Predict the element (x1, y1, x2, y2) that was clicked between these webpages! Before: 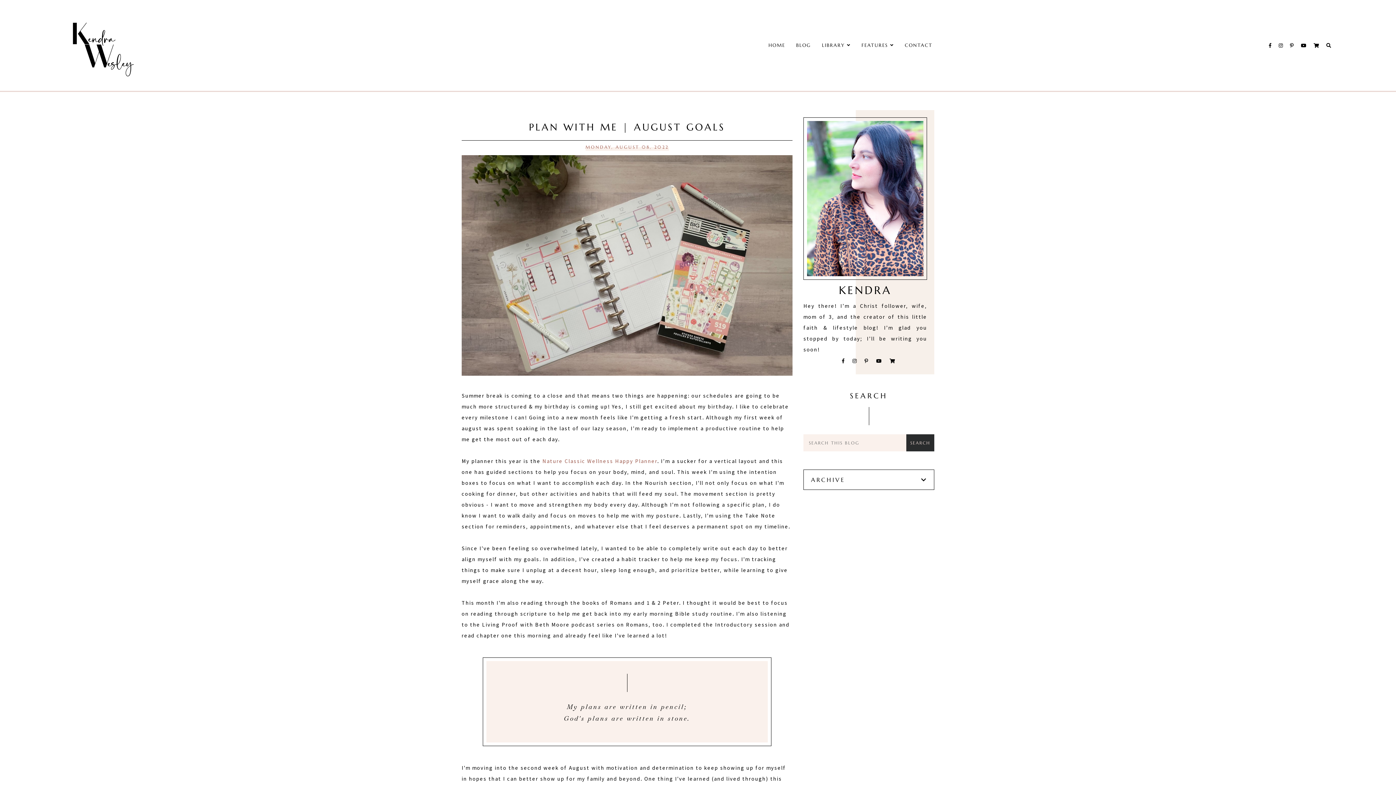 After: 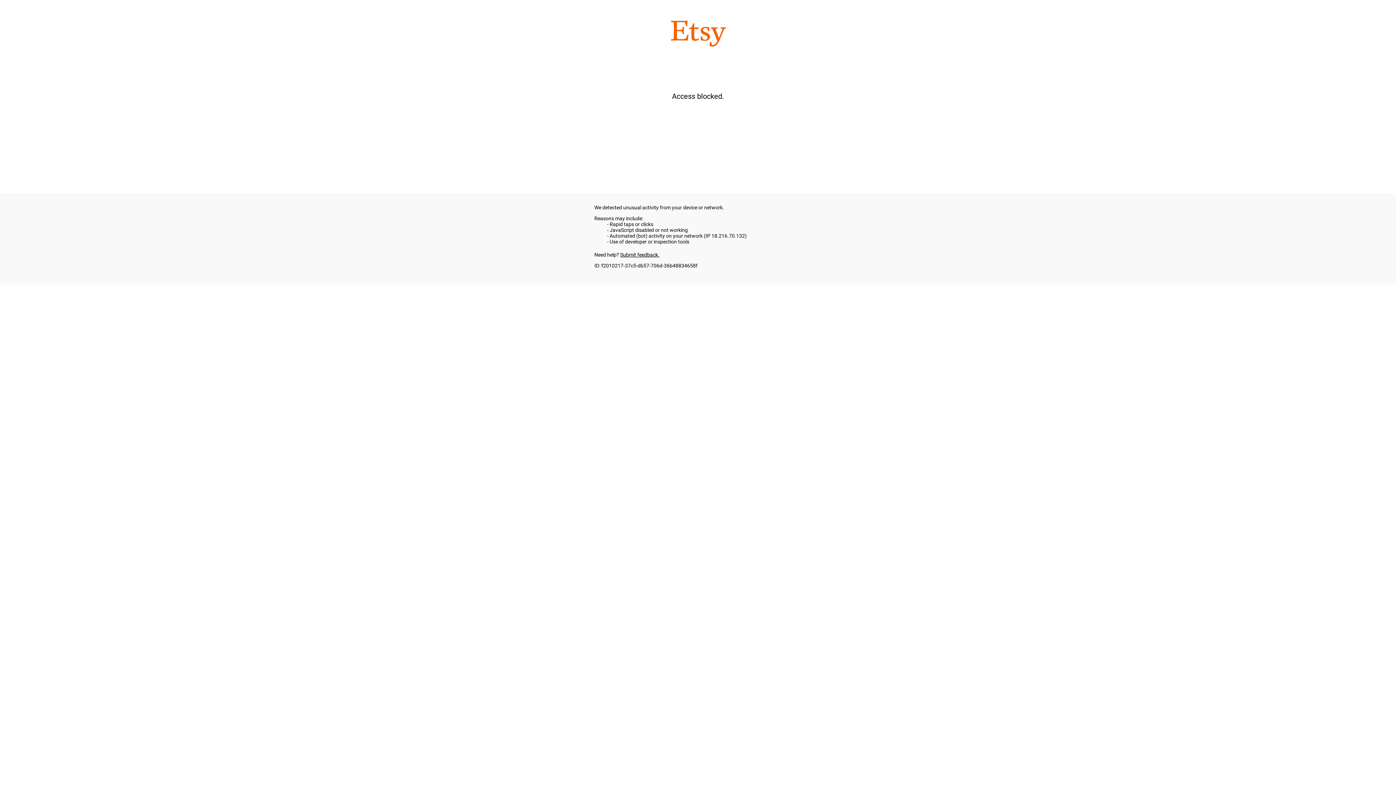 Action: bbox: (886, 355, 899, 367)